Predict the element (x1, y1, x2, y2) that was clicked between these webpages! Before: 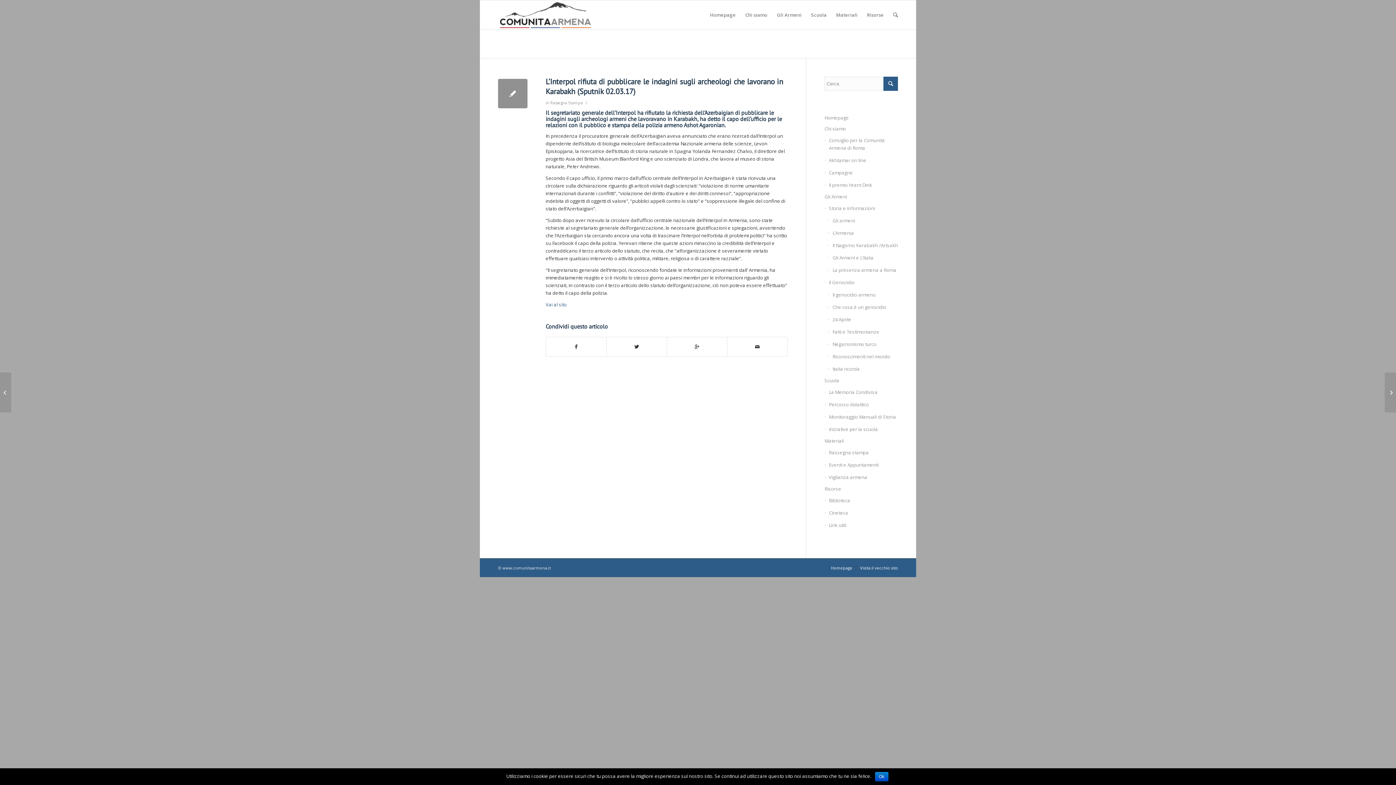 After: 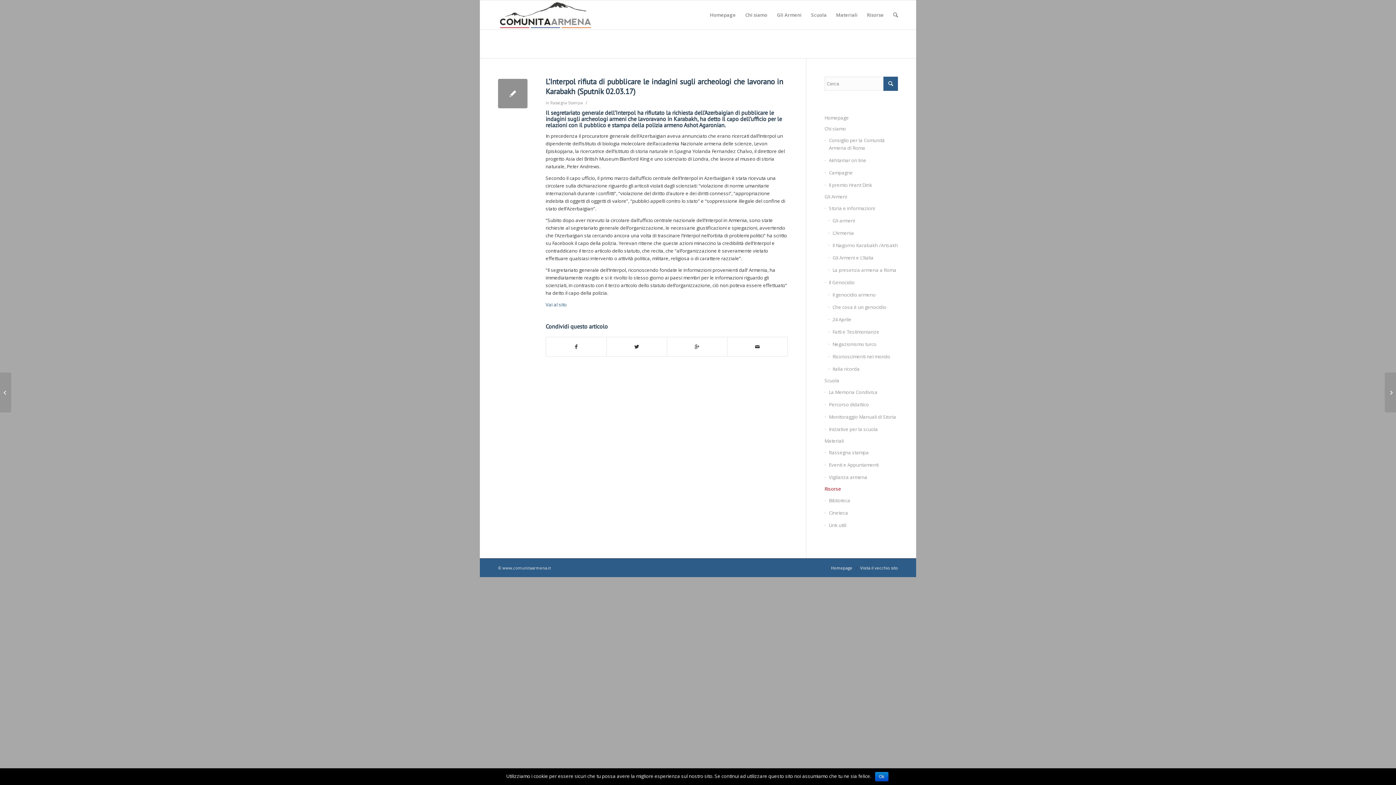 Action: label: Risorse bbox: (824, 484, 898, 494)